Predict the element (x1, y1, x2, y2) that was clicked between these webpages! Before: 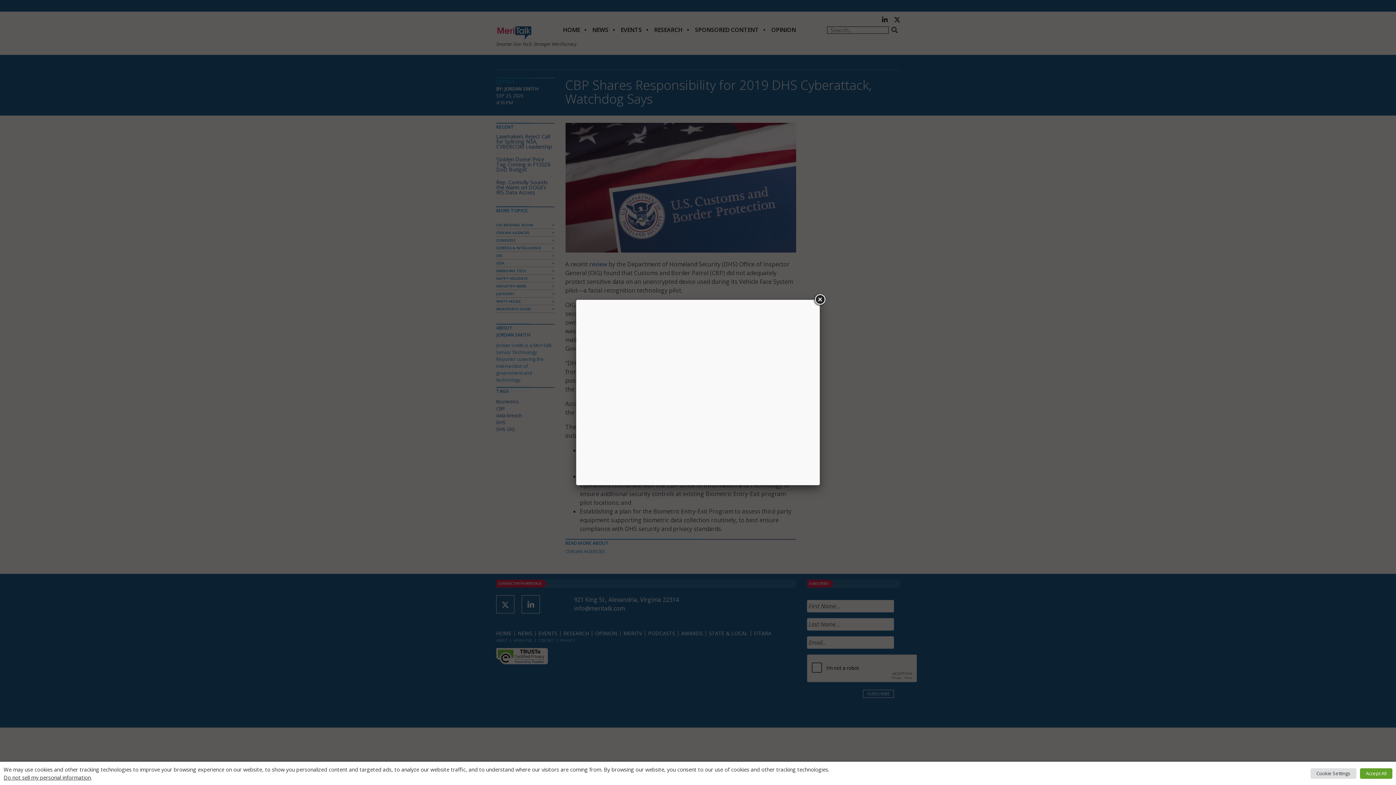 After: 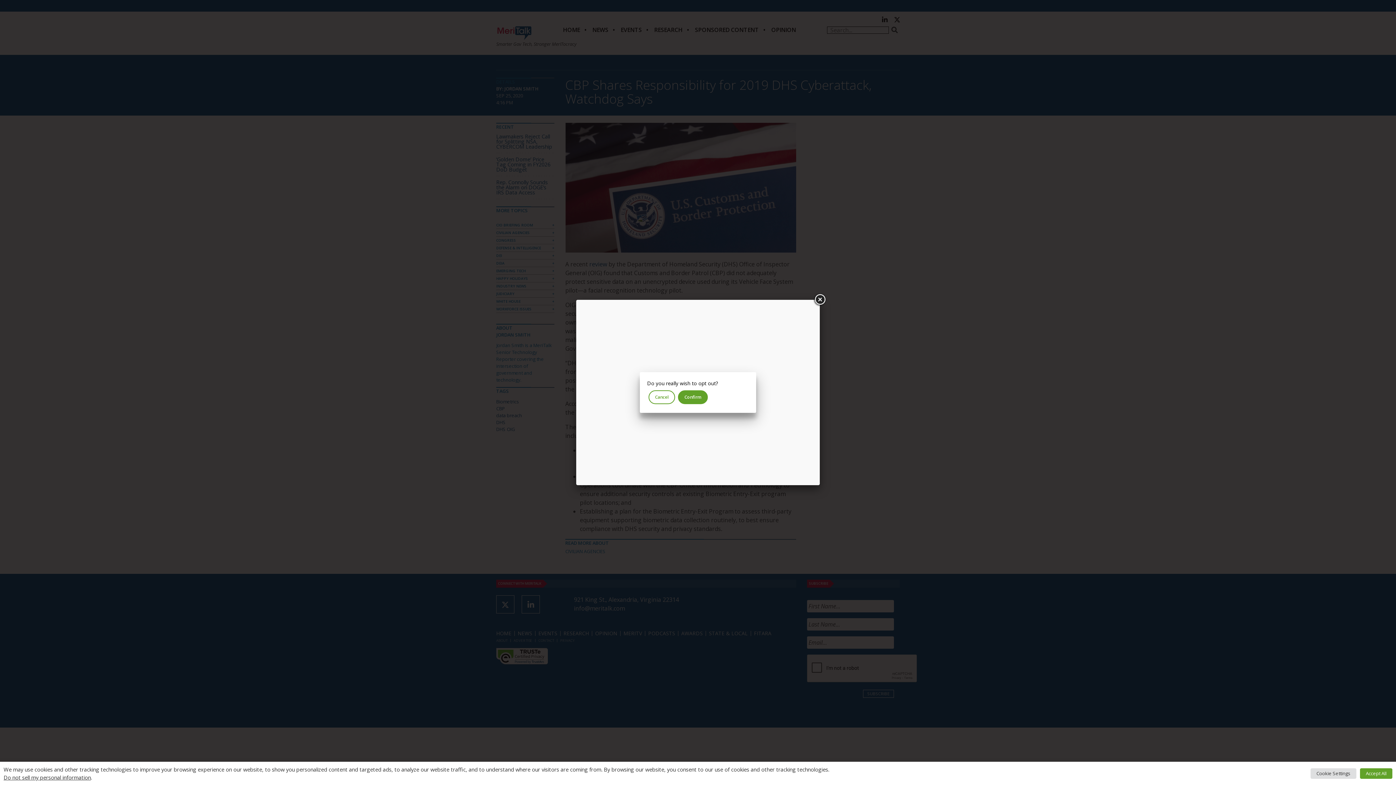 Action: bbox: (3, 774, 90, 781) label: Do not sell my personal information